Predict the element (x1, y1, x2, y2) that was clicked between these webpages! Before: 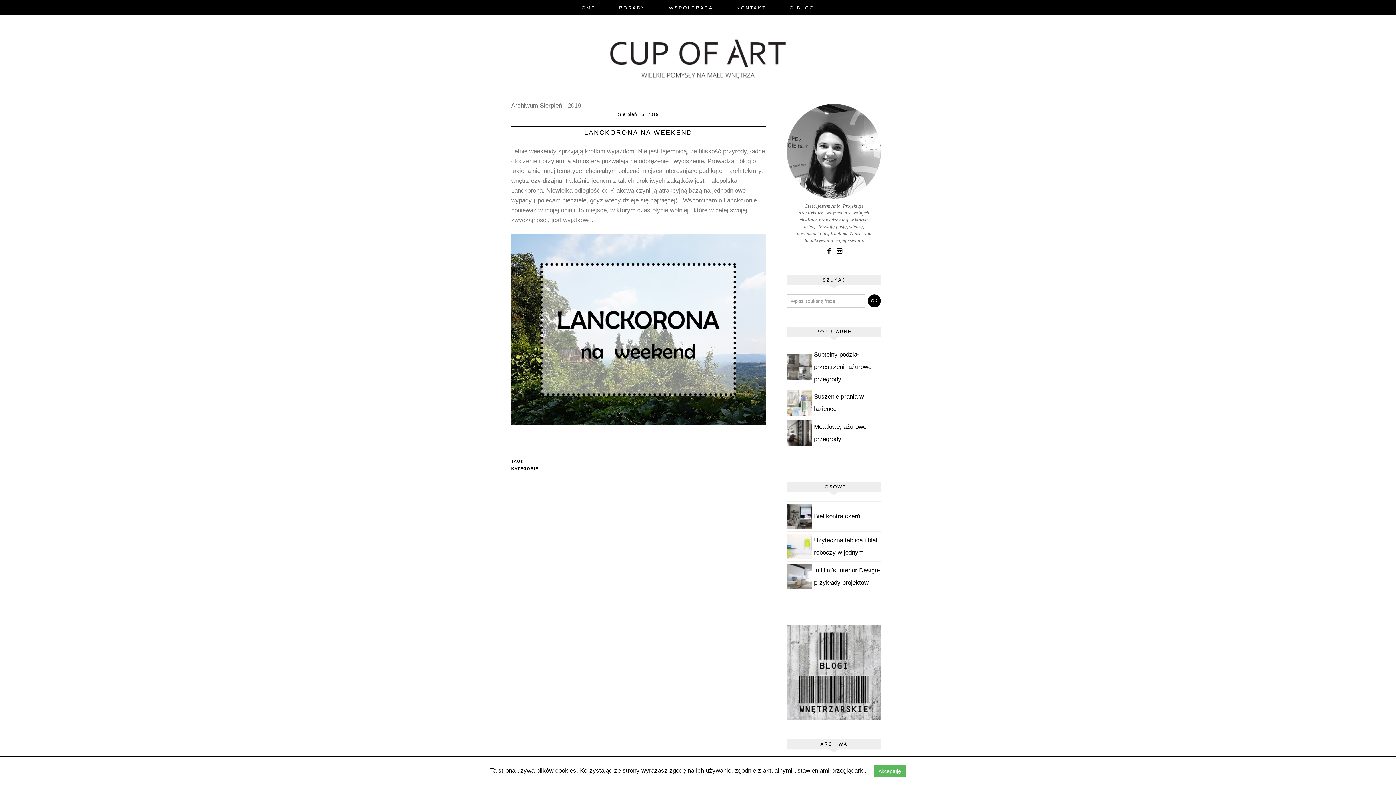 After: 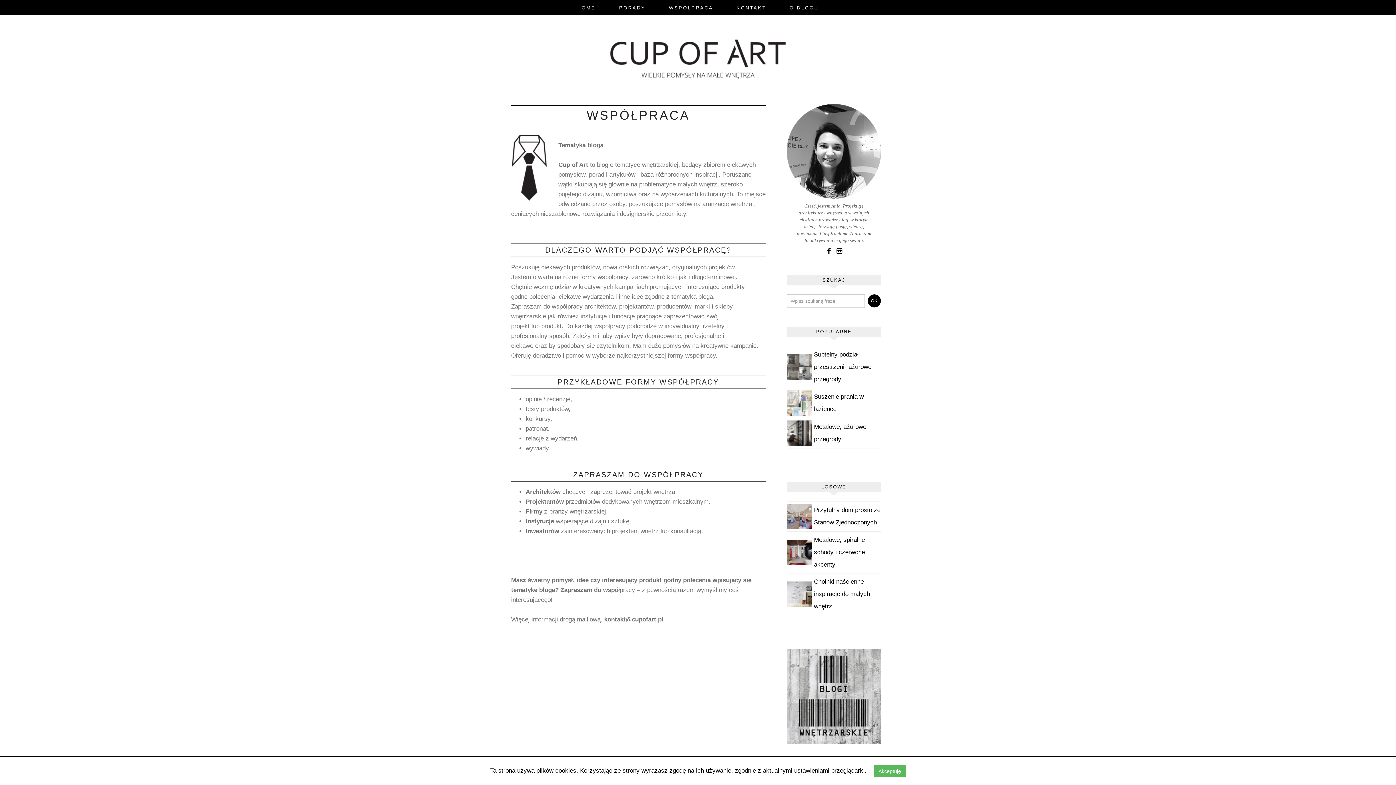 Action: label: WSPÓŁPRACA bbox: (658, 0, 724, 15)